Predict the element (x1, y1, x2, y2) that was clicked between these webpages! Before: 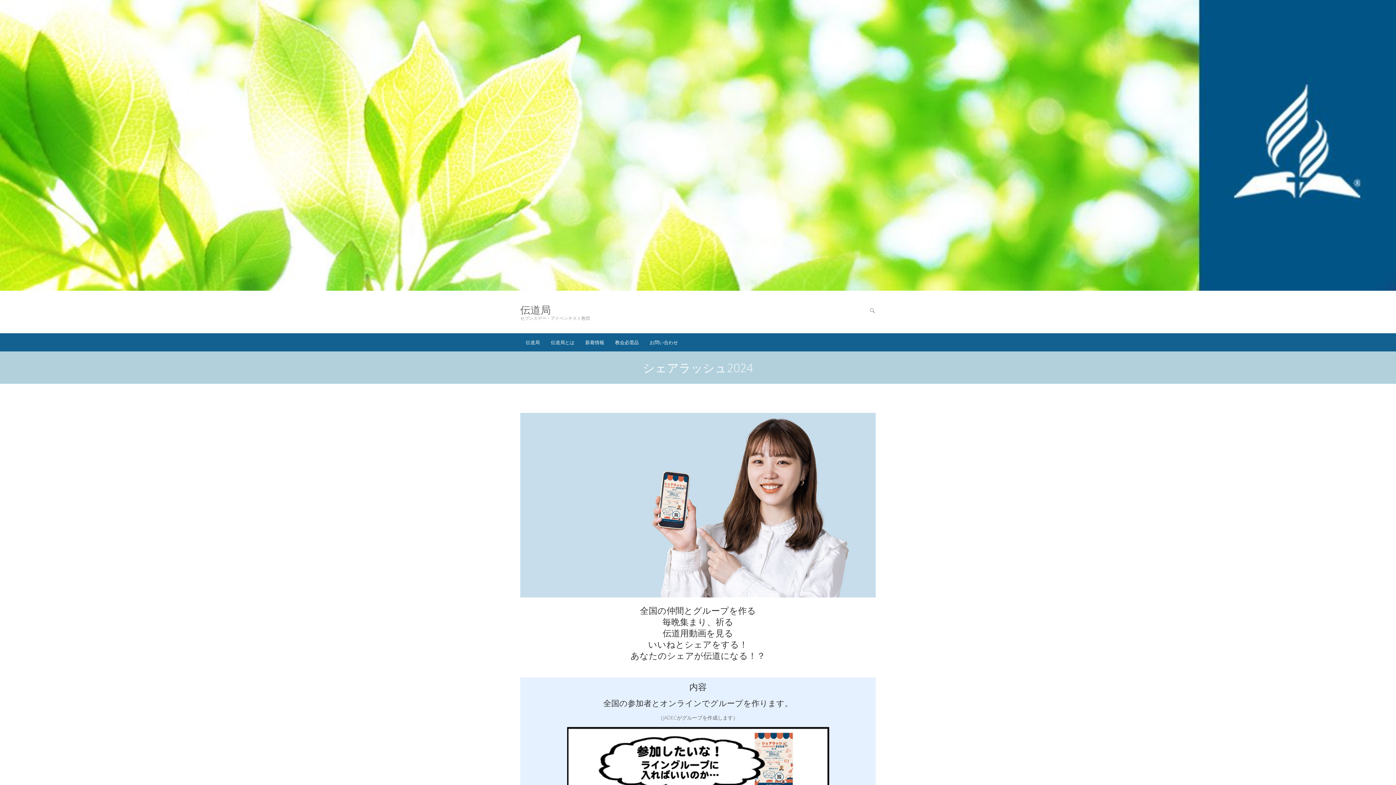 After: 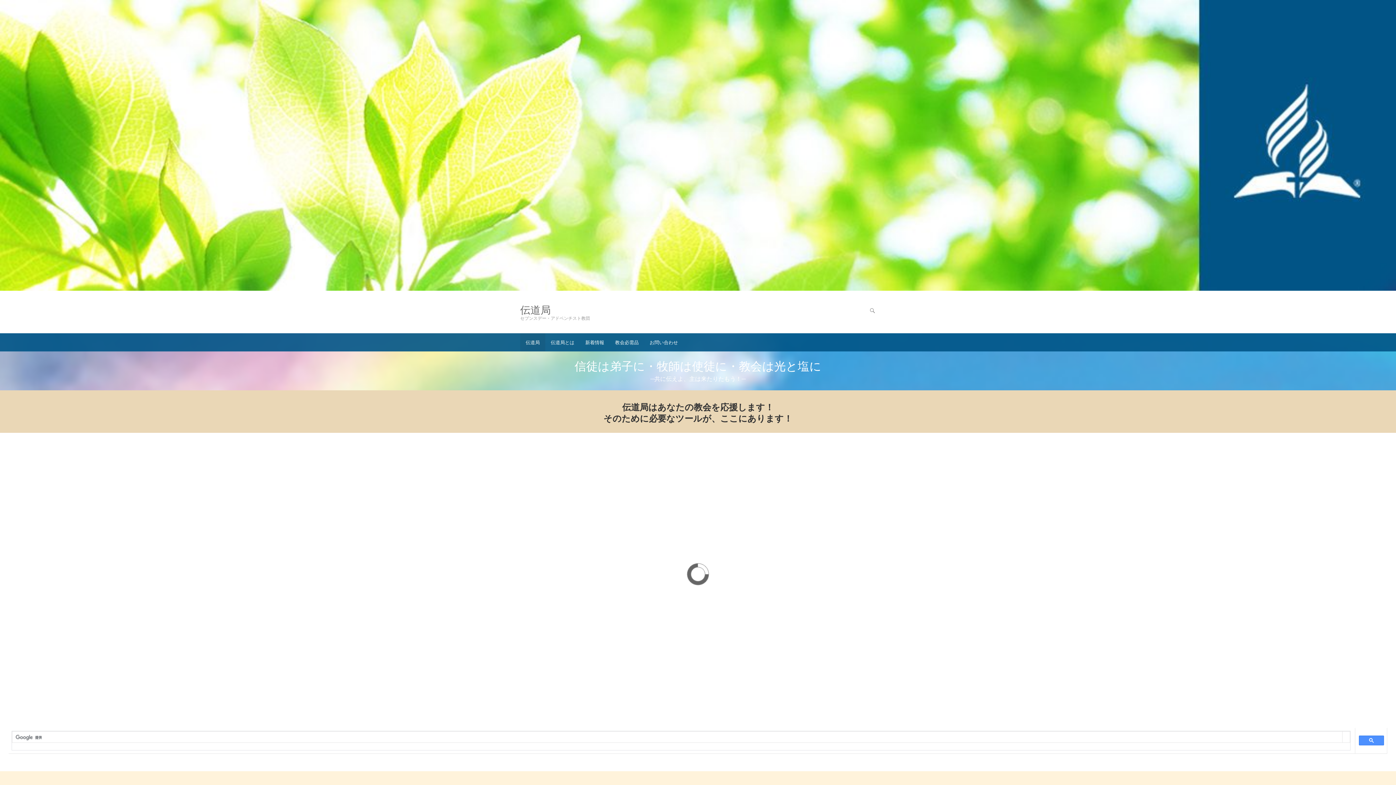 Action: label: 伝道局 bbox: (520, 333, 545, 351)